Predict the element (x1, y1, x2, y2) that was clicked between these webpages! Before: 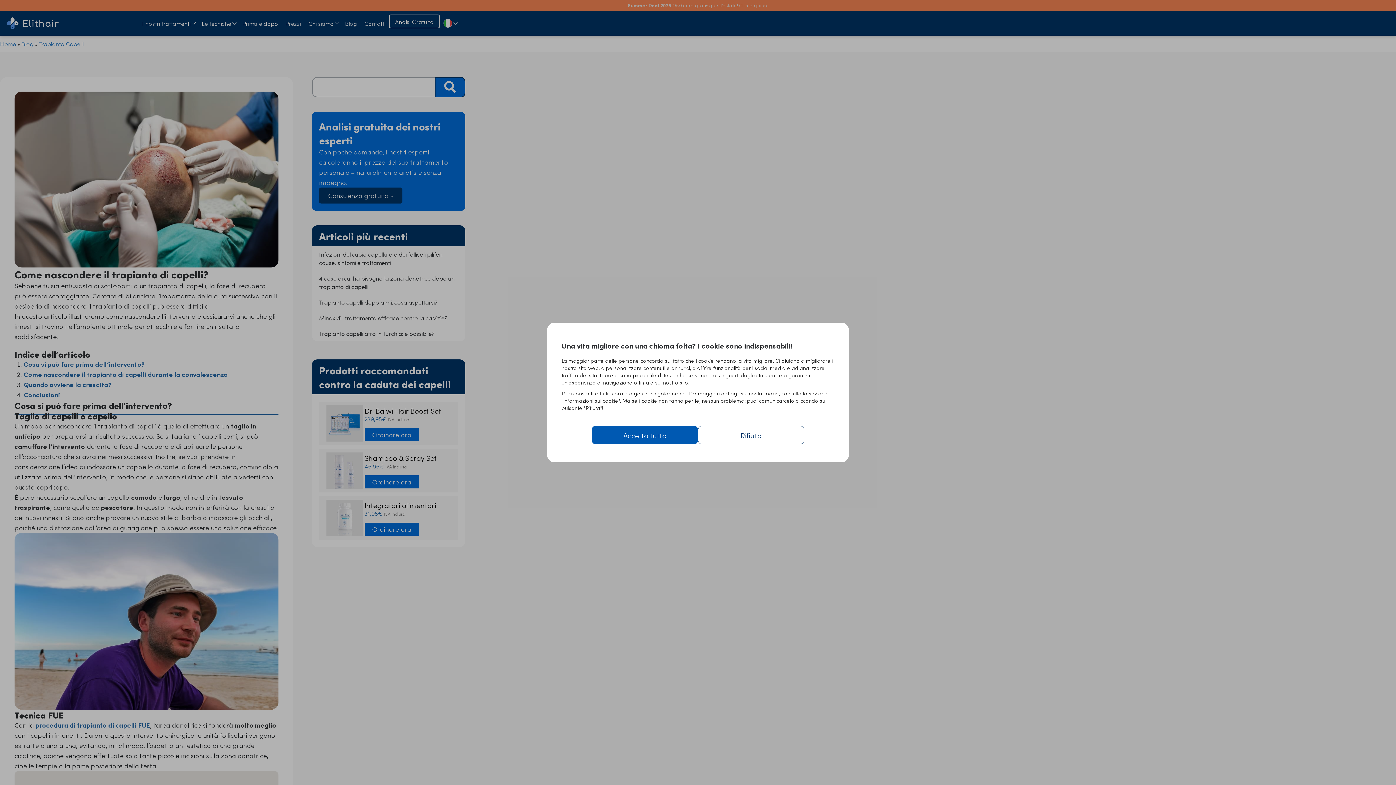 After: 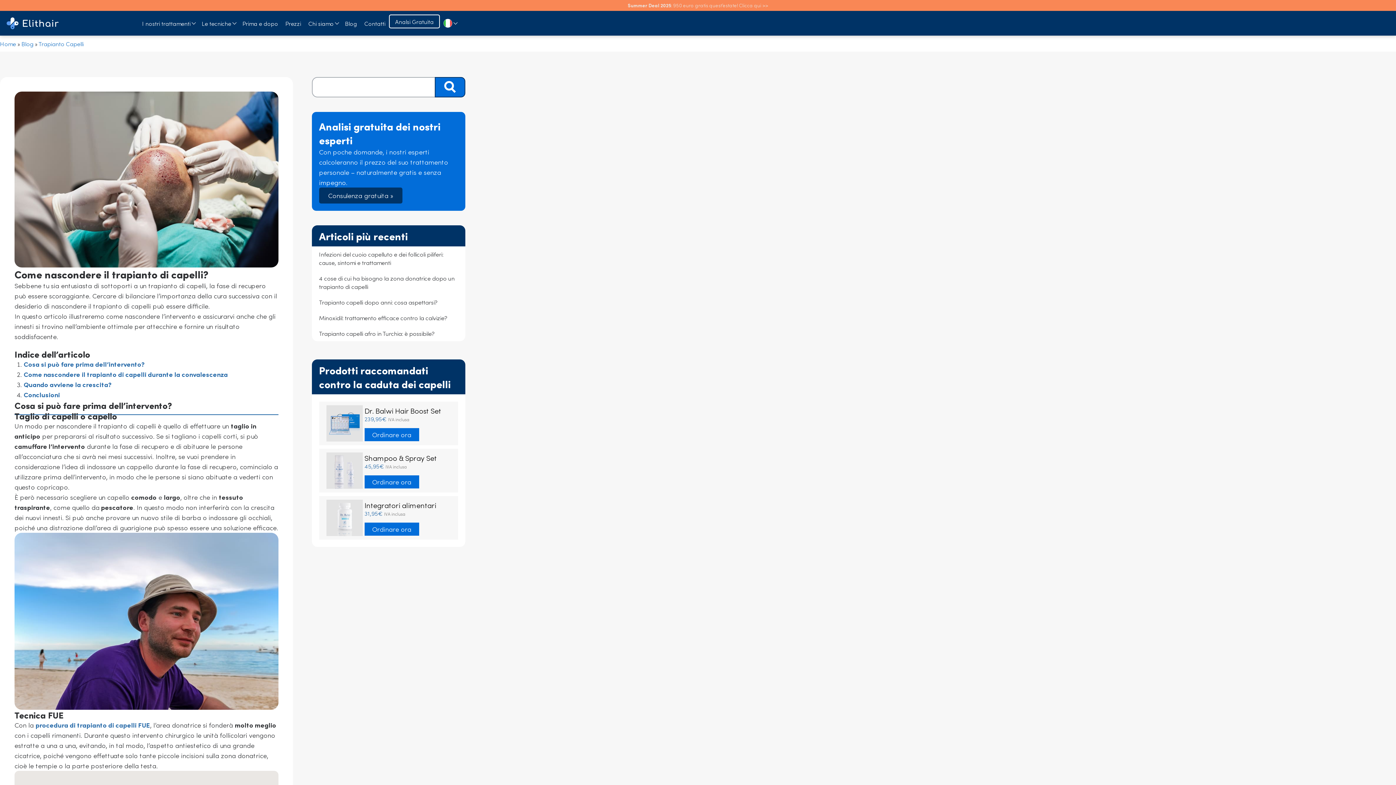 Action: label: Accetta tutto bbox: (592, 426, 698, 444)